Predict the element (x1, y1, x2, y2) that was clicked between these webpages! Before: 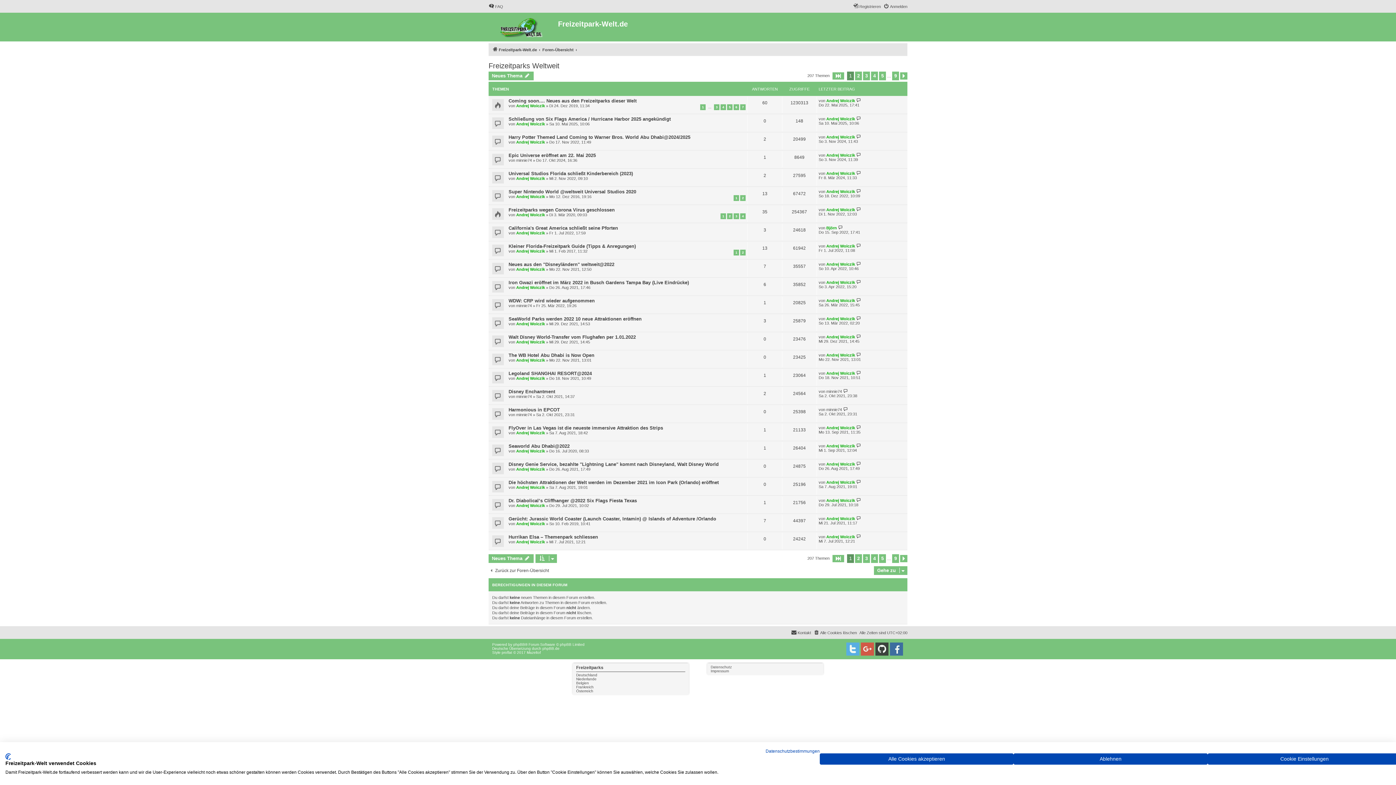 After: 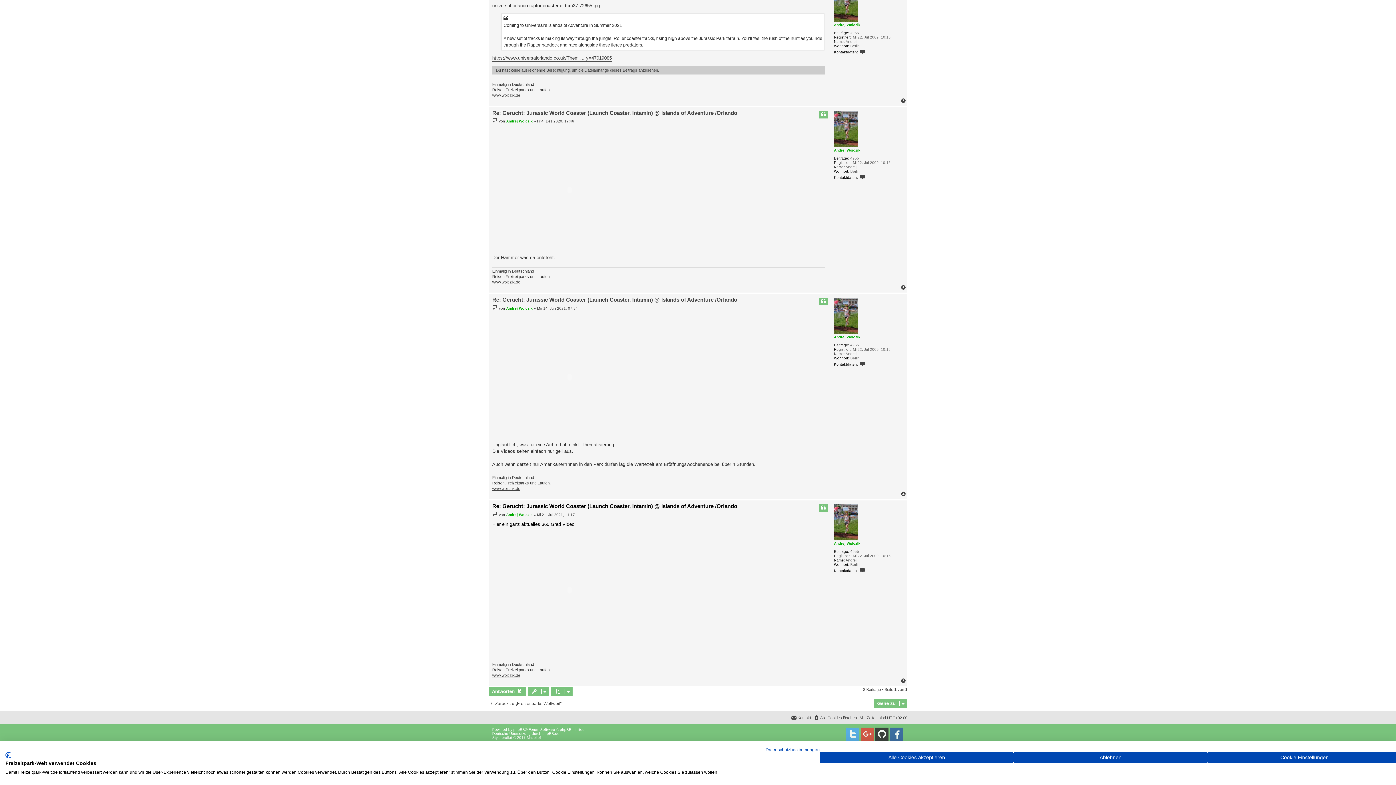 Action: bbox: (856, 516, 861, 520)